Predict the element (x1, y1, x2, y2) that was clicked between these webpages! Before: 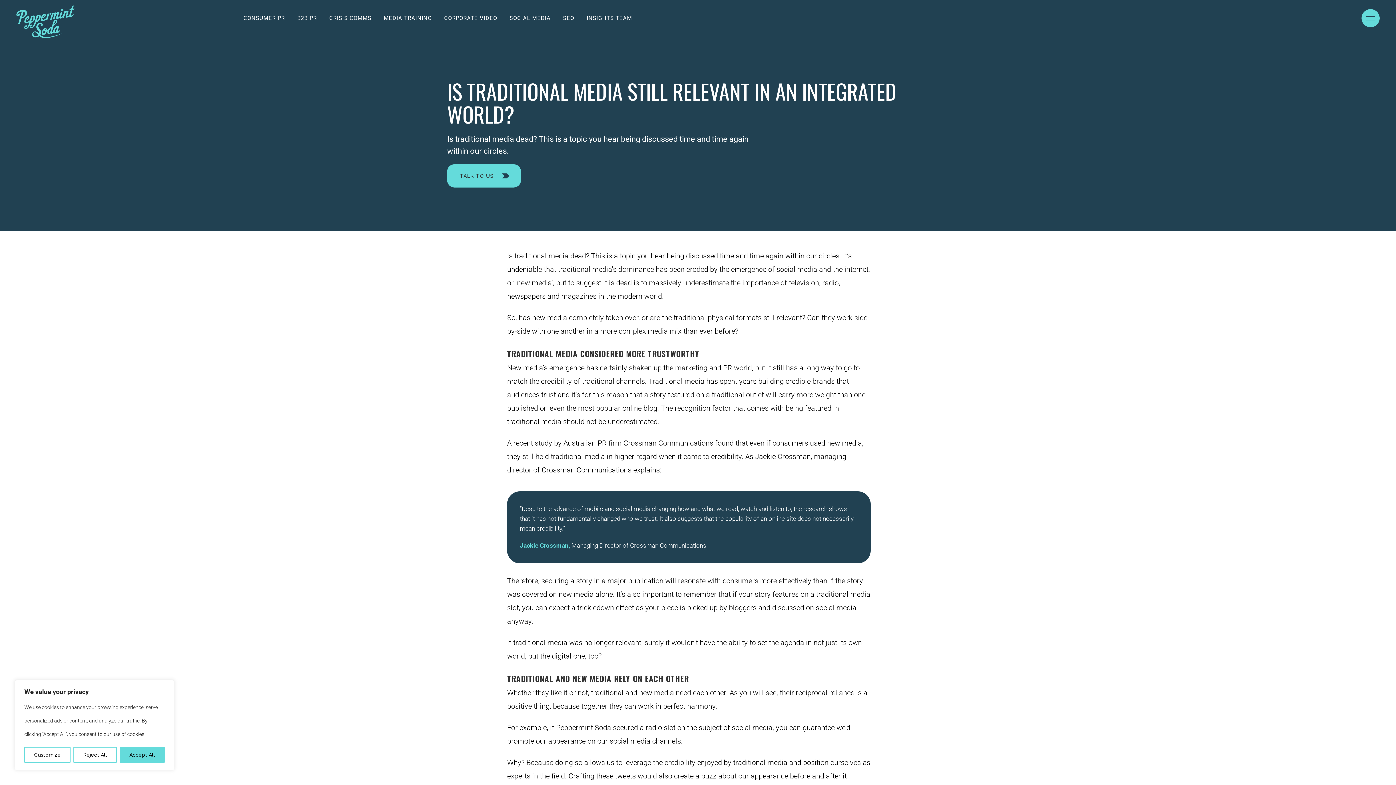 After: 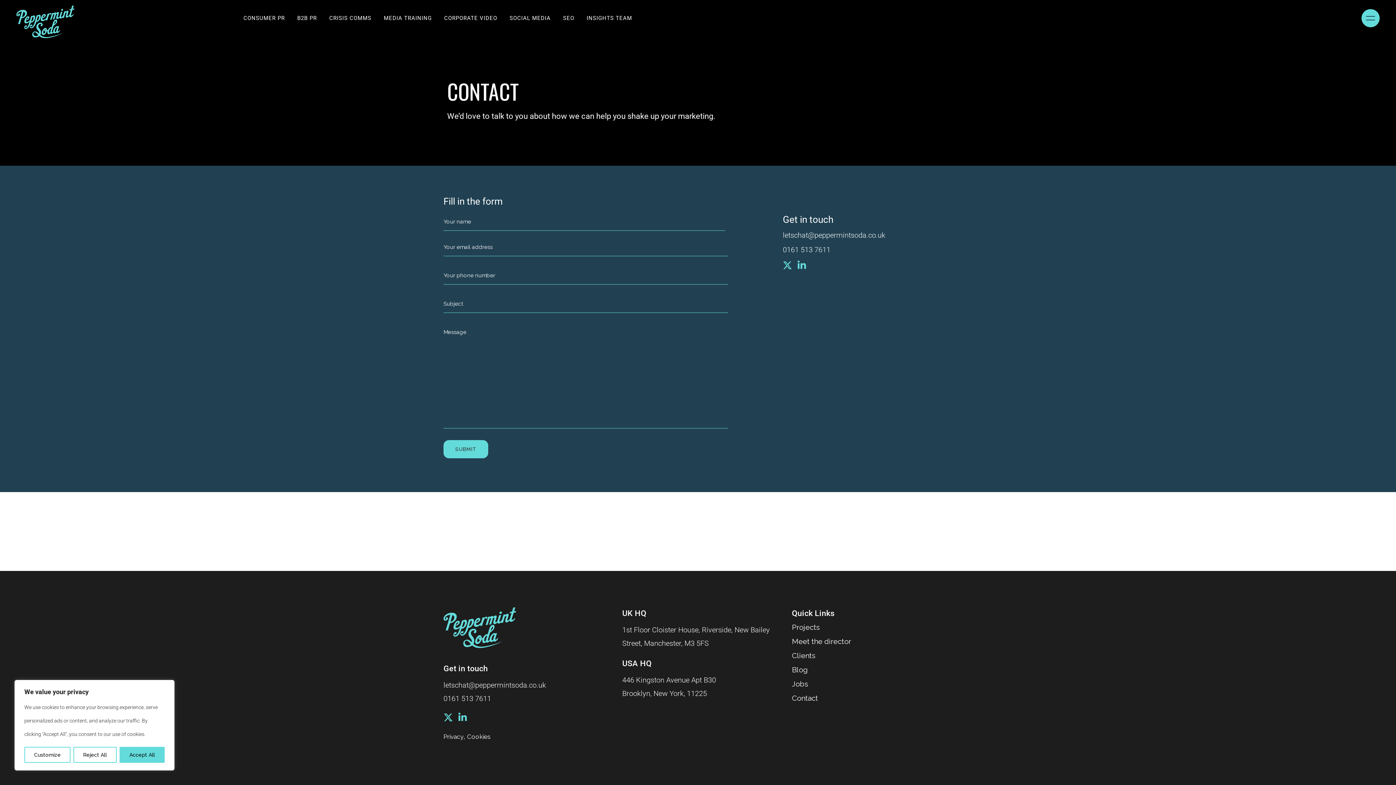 Action: bbox: (447, 164, 521, 187) label: TALK TO US